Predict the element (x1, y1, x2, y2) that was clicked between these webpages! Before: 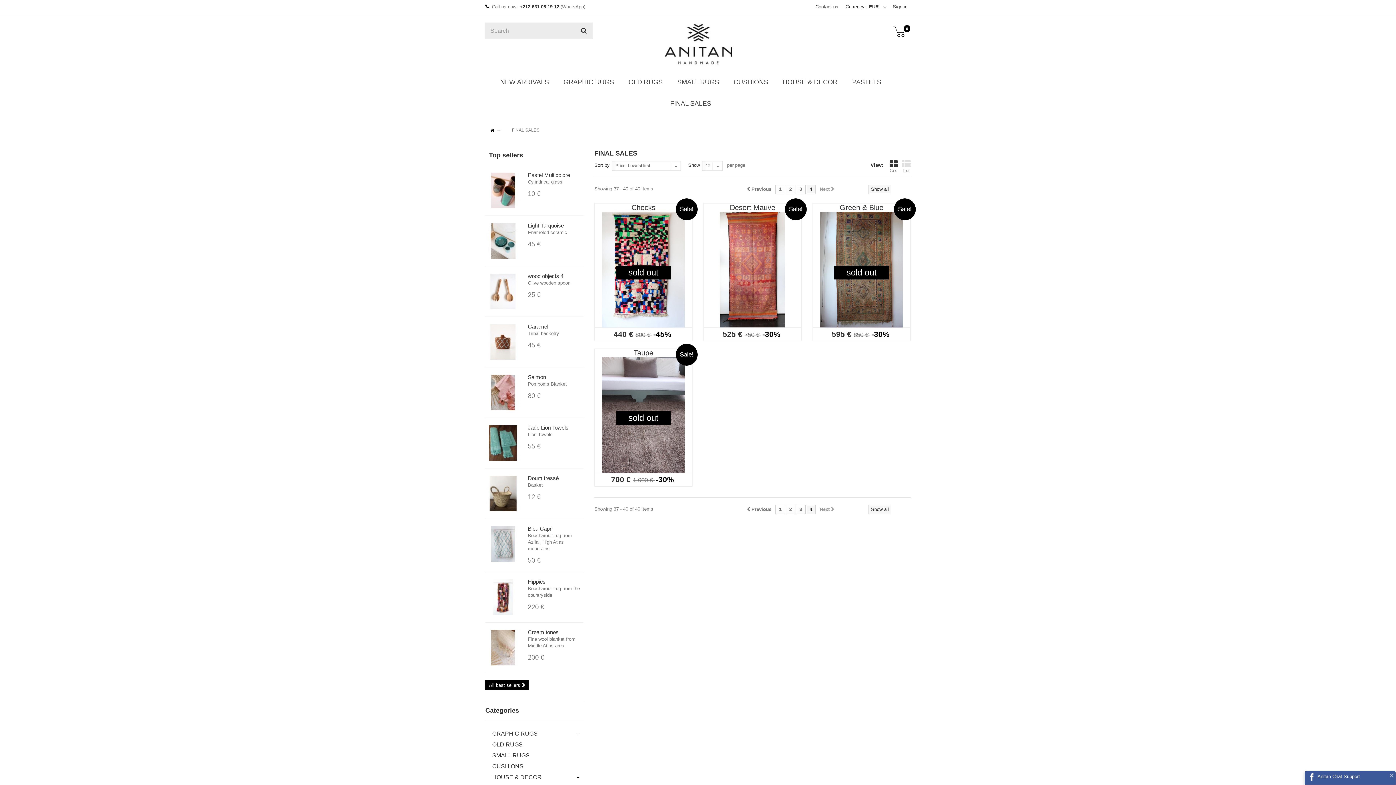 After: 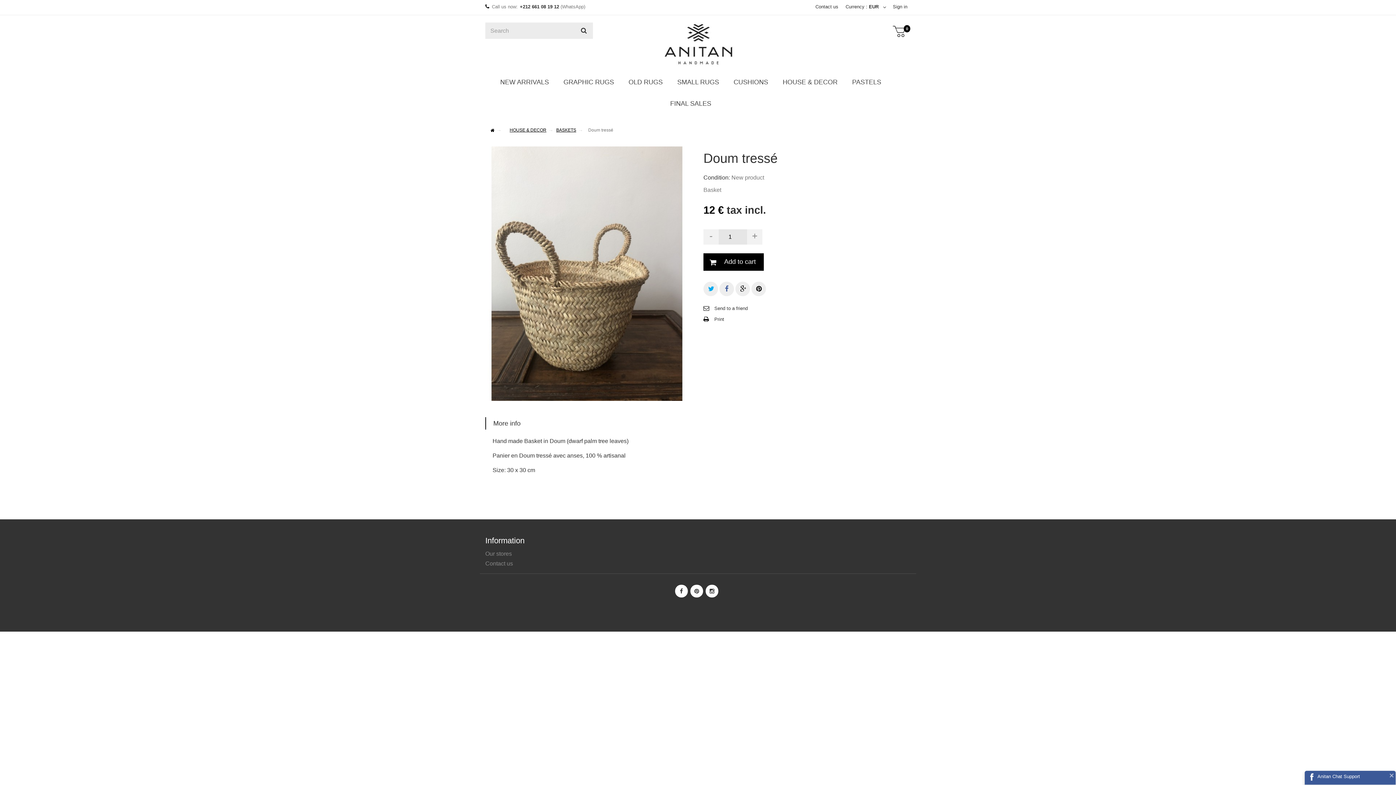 Action: bbox: (528, 475, 558, 481) label: Doum tressé